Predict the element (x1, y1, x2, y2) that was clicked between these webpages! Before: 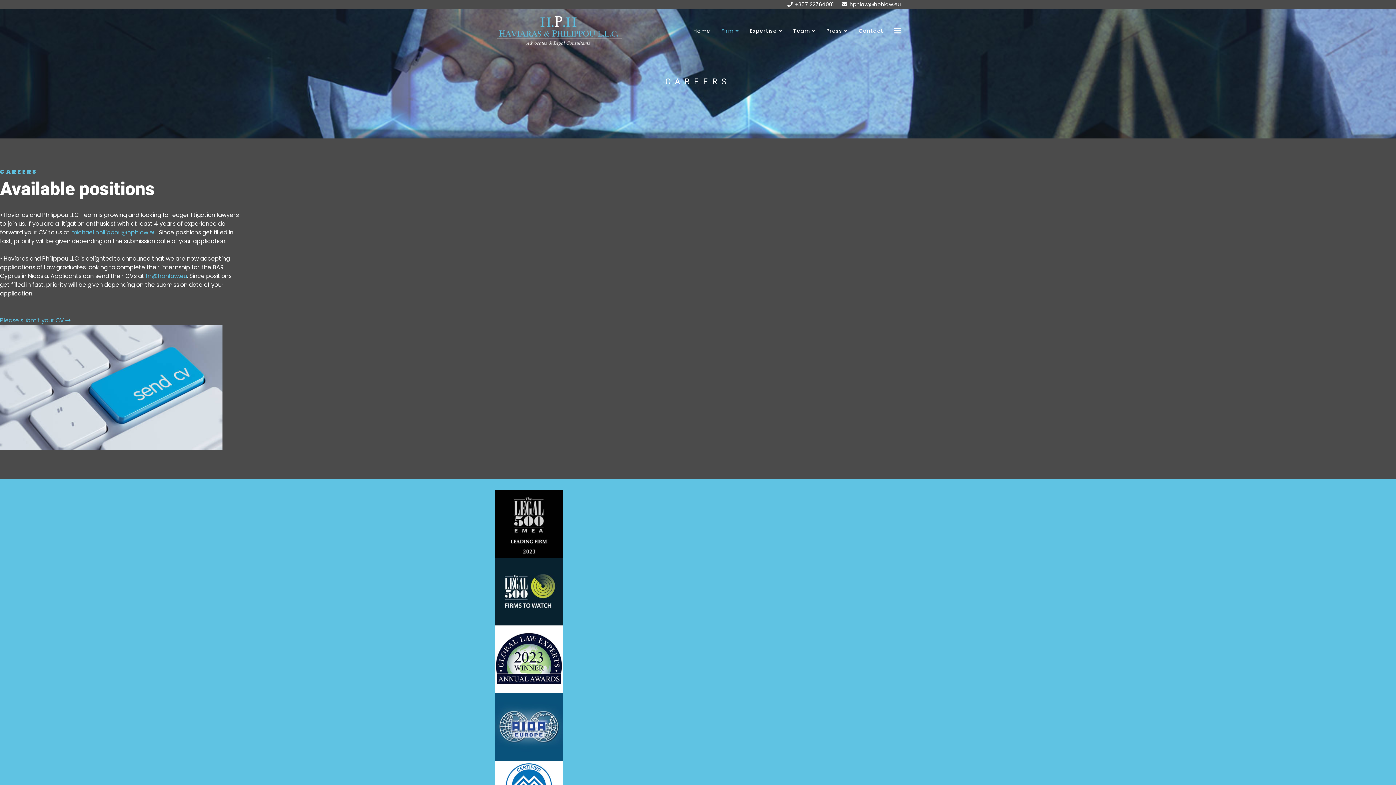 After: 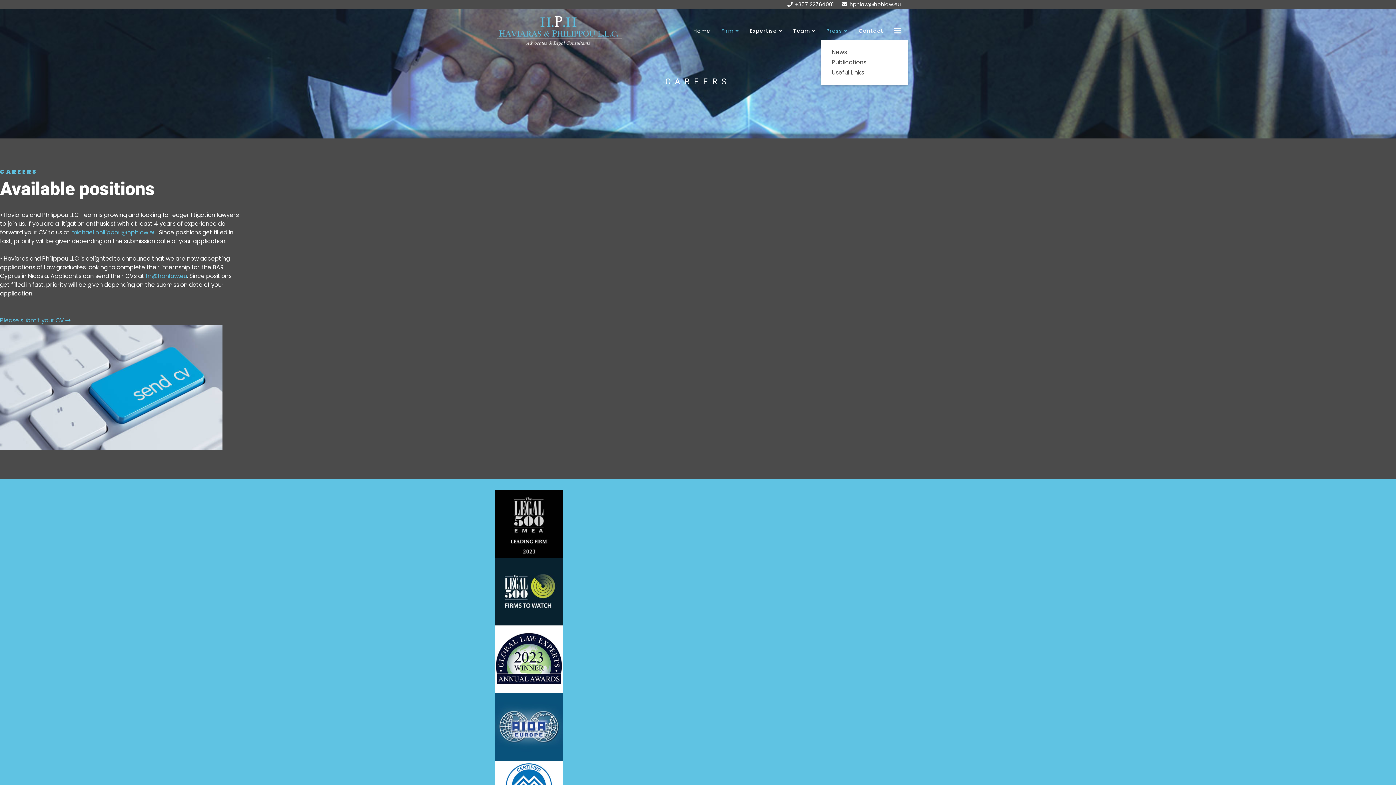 Action: bbox: (821, 14, 853, 47) label: Press